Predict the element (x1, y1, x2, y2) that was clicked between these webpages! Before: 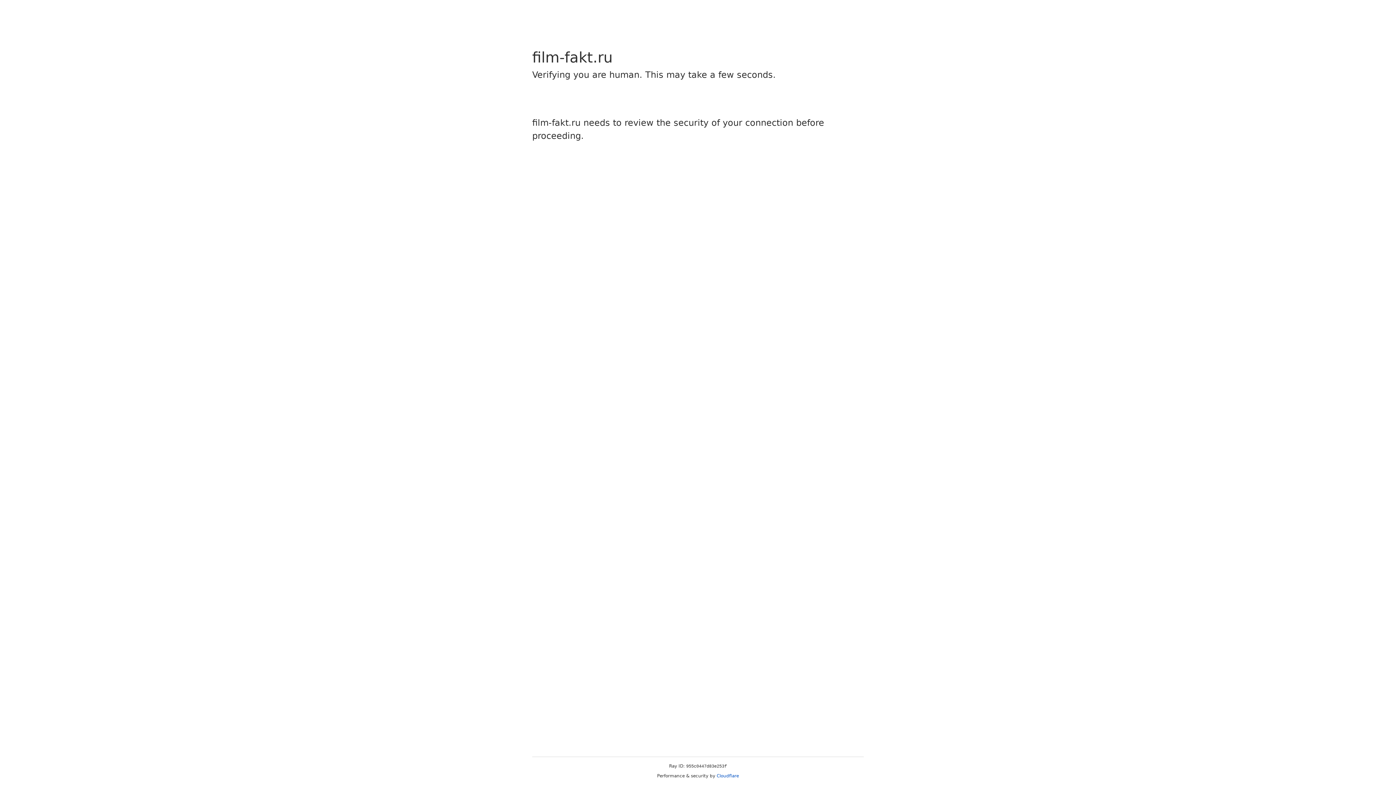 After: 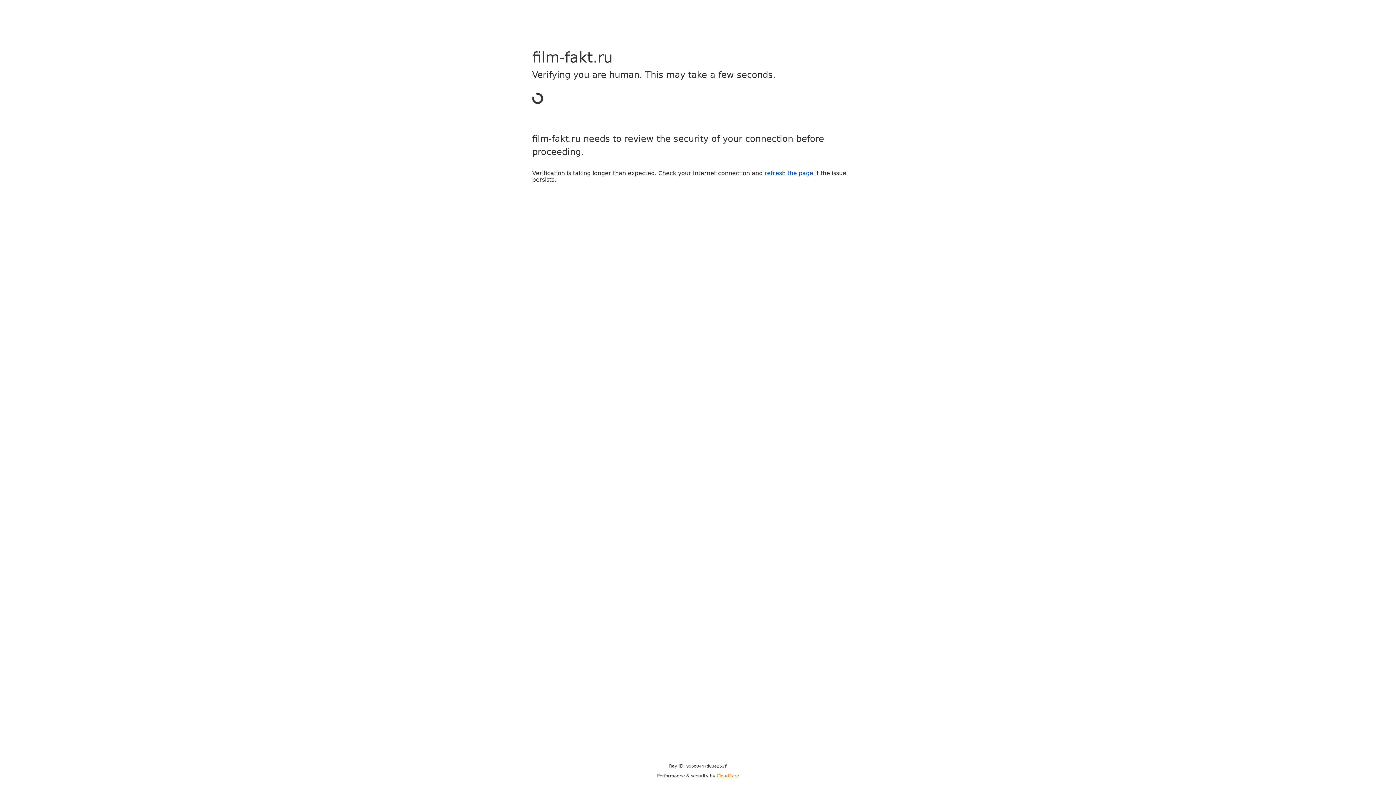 Action: label: Cloudflare bbox: (716, 773, 739, 778)